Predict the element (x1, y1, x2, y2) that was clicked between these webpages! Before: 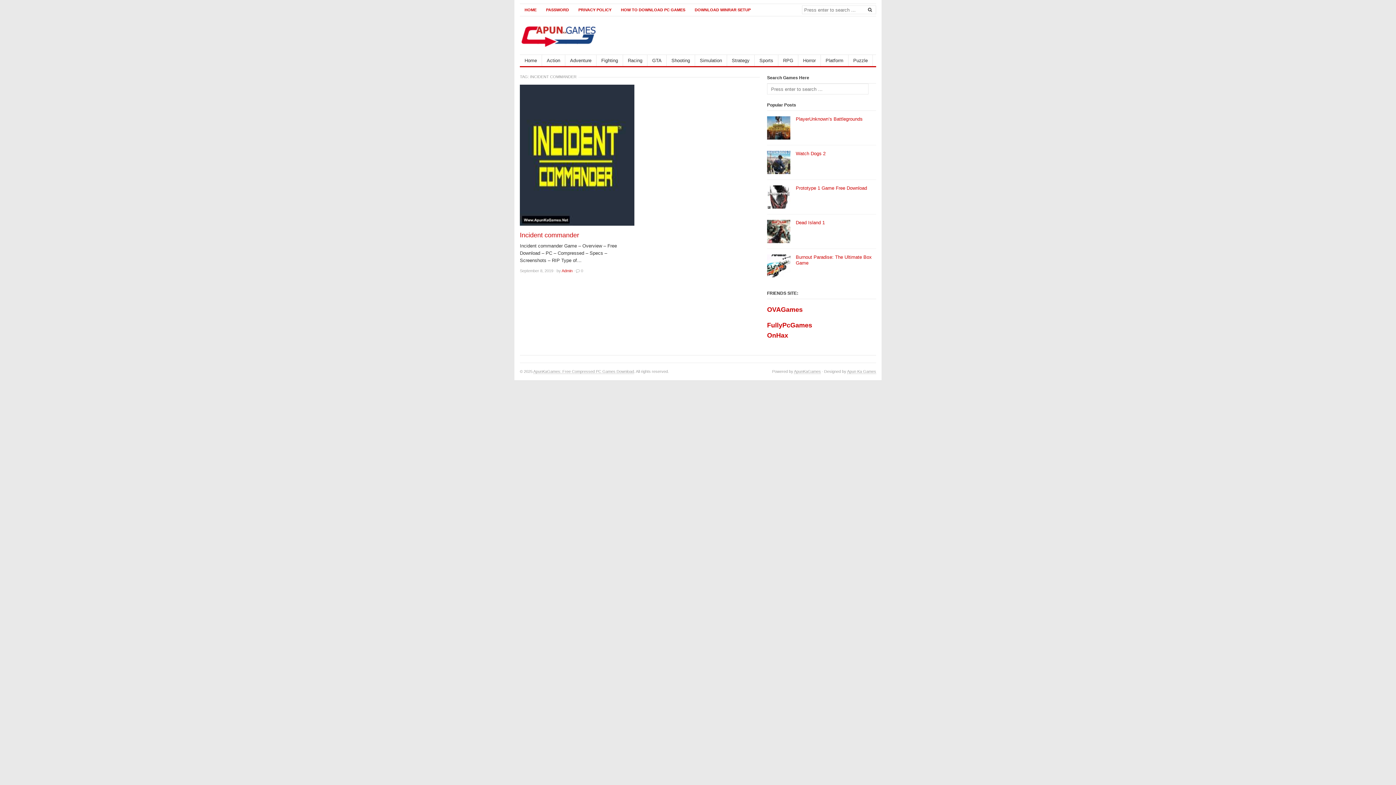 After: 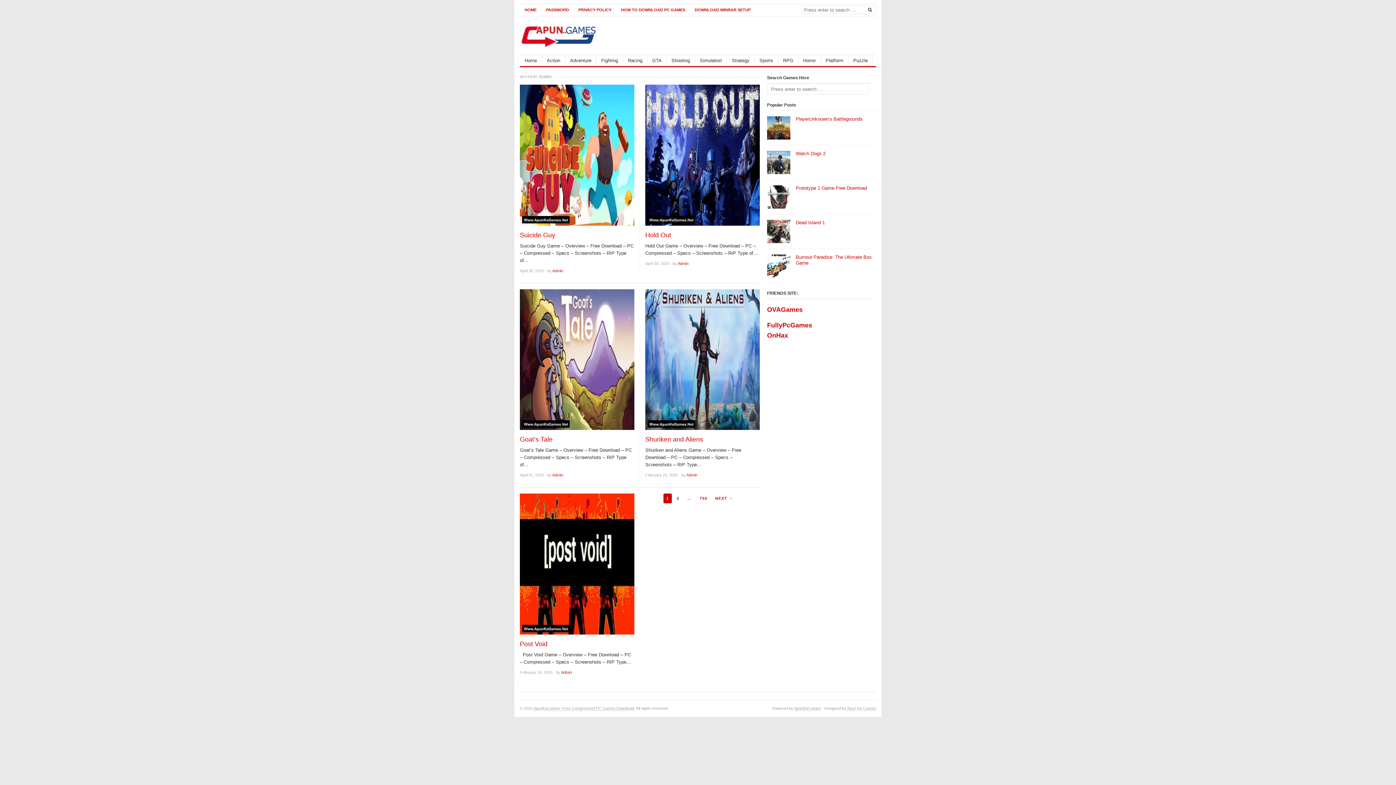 Action: bbox: (561, 268, 572, 272) label: Admin